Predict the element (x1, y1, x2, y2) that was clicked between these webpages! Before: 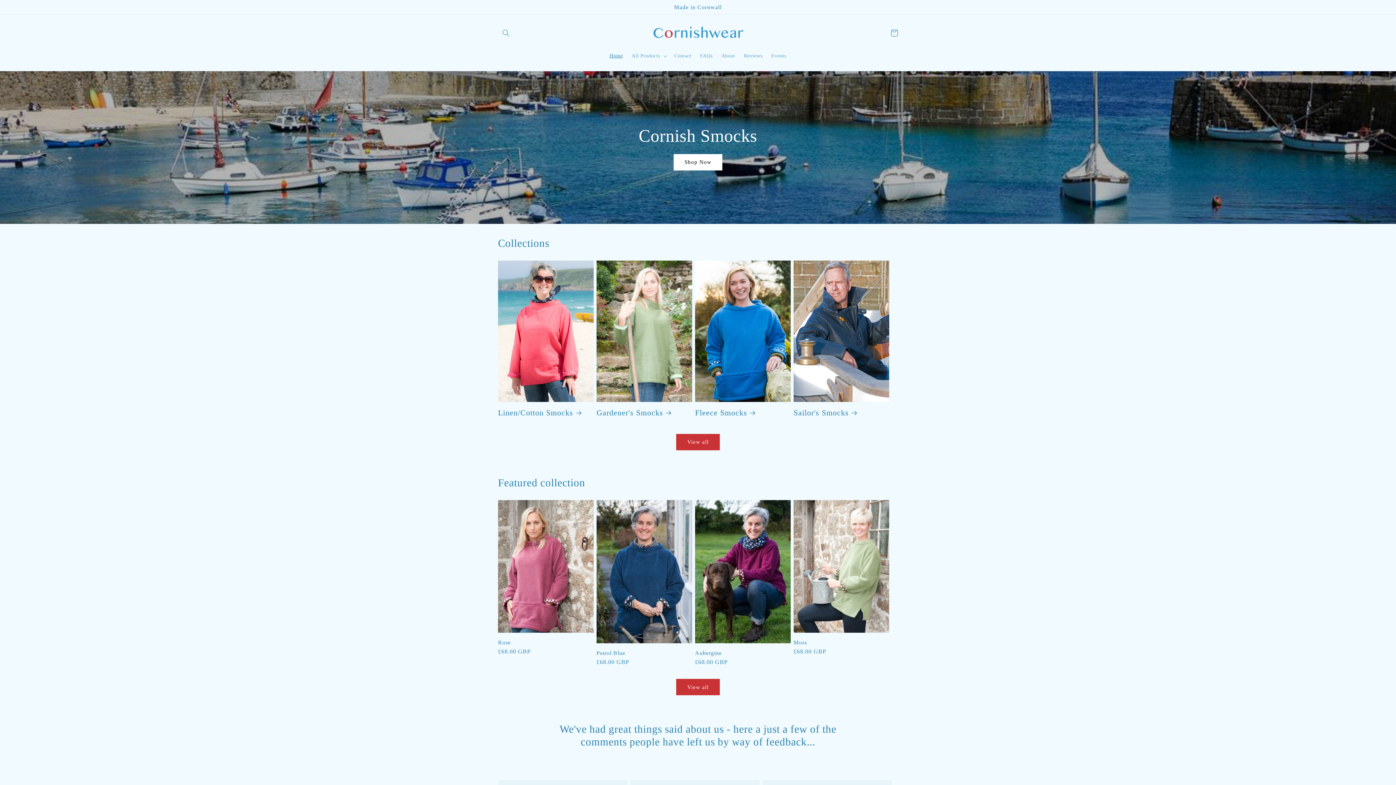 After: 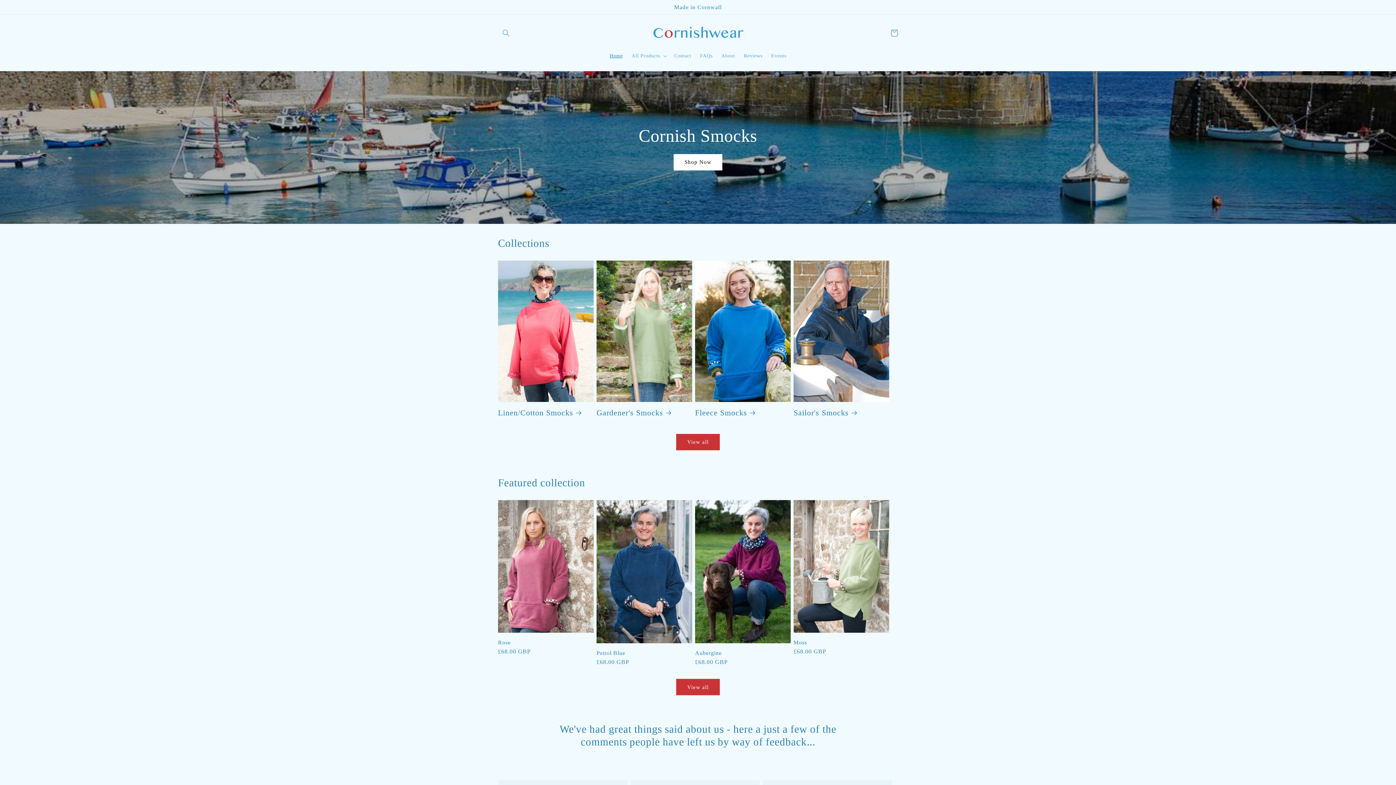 Action: bbox: (650, 21, 746, 44)